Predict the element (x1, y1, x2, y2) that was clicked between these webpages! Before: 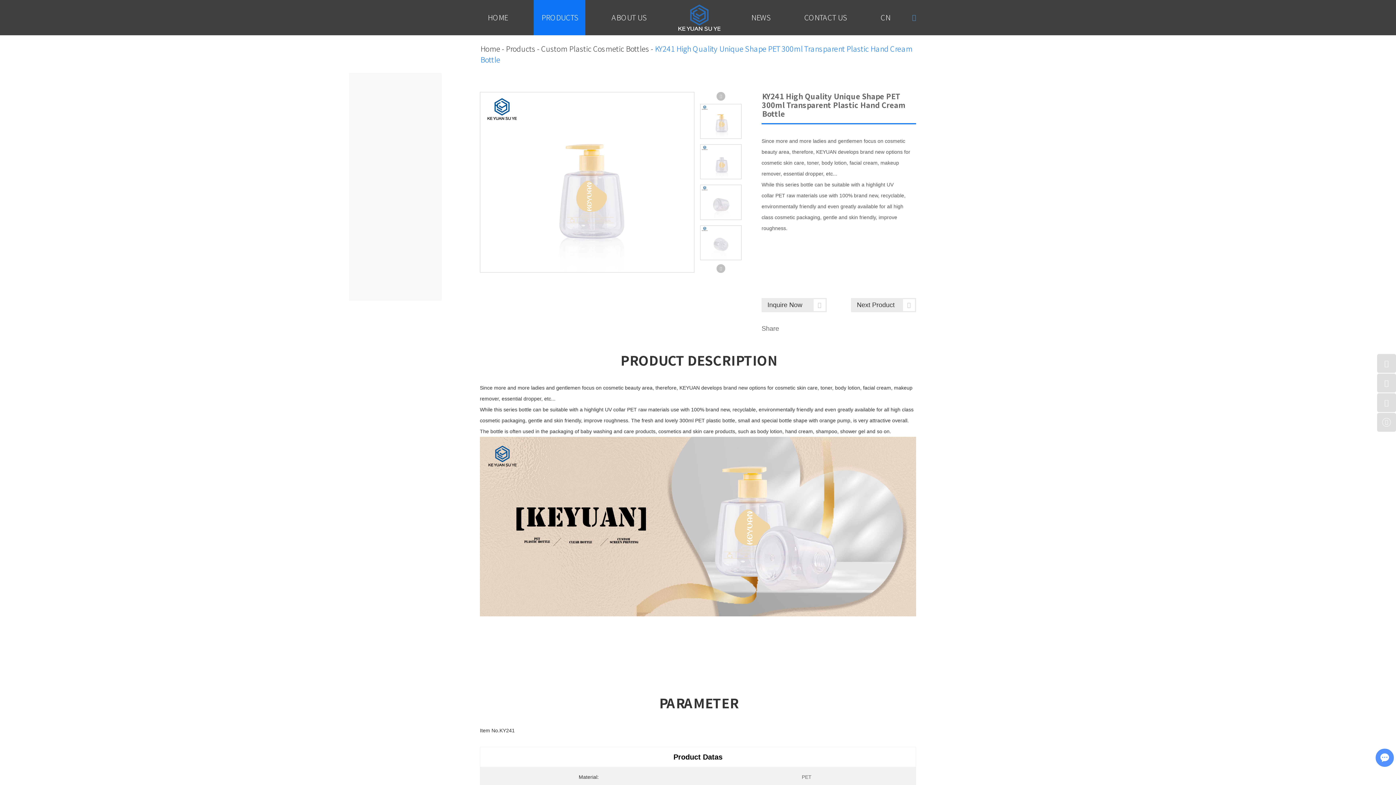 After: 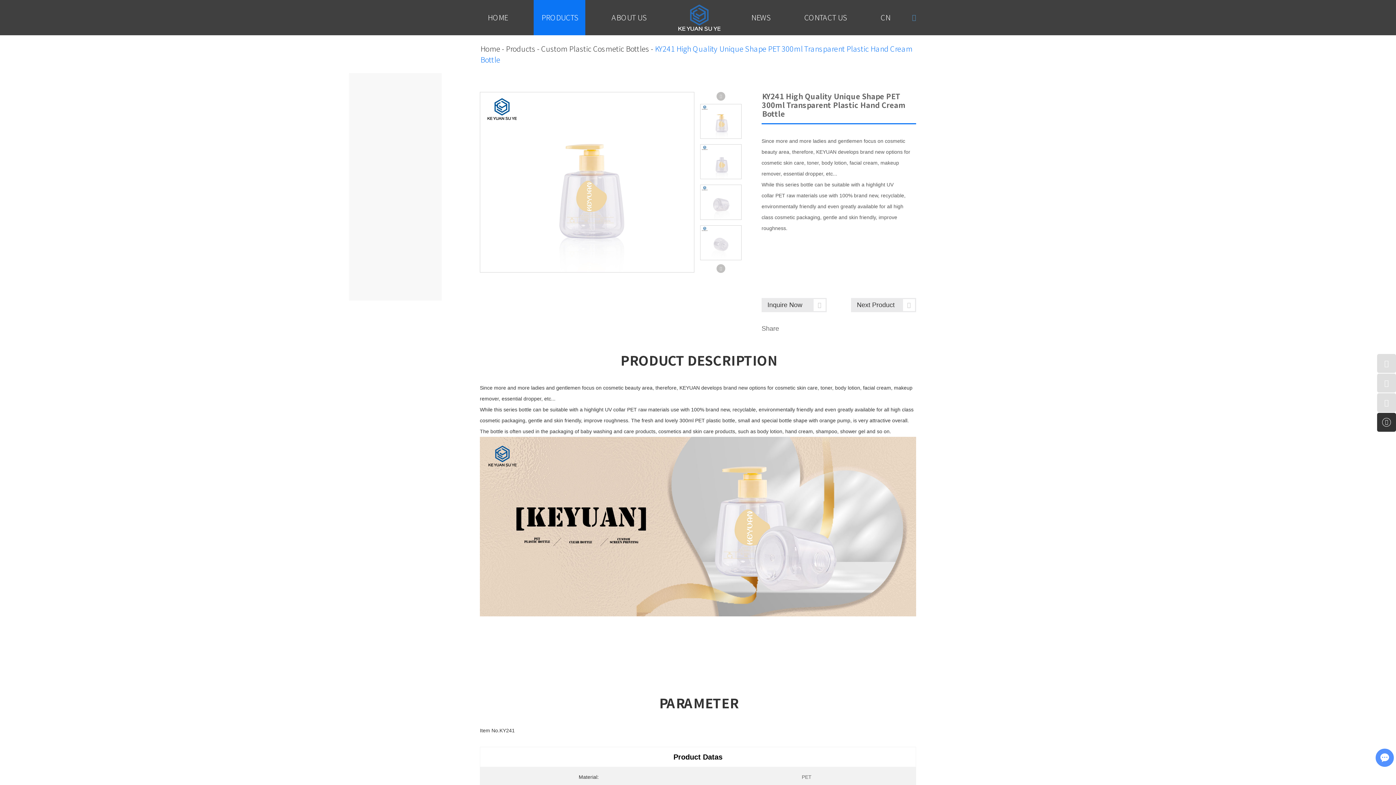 Action: bbox: (1382, 418, 1391, 426)